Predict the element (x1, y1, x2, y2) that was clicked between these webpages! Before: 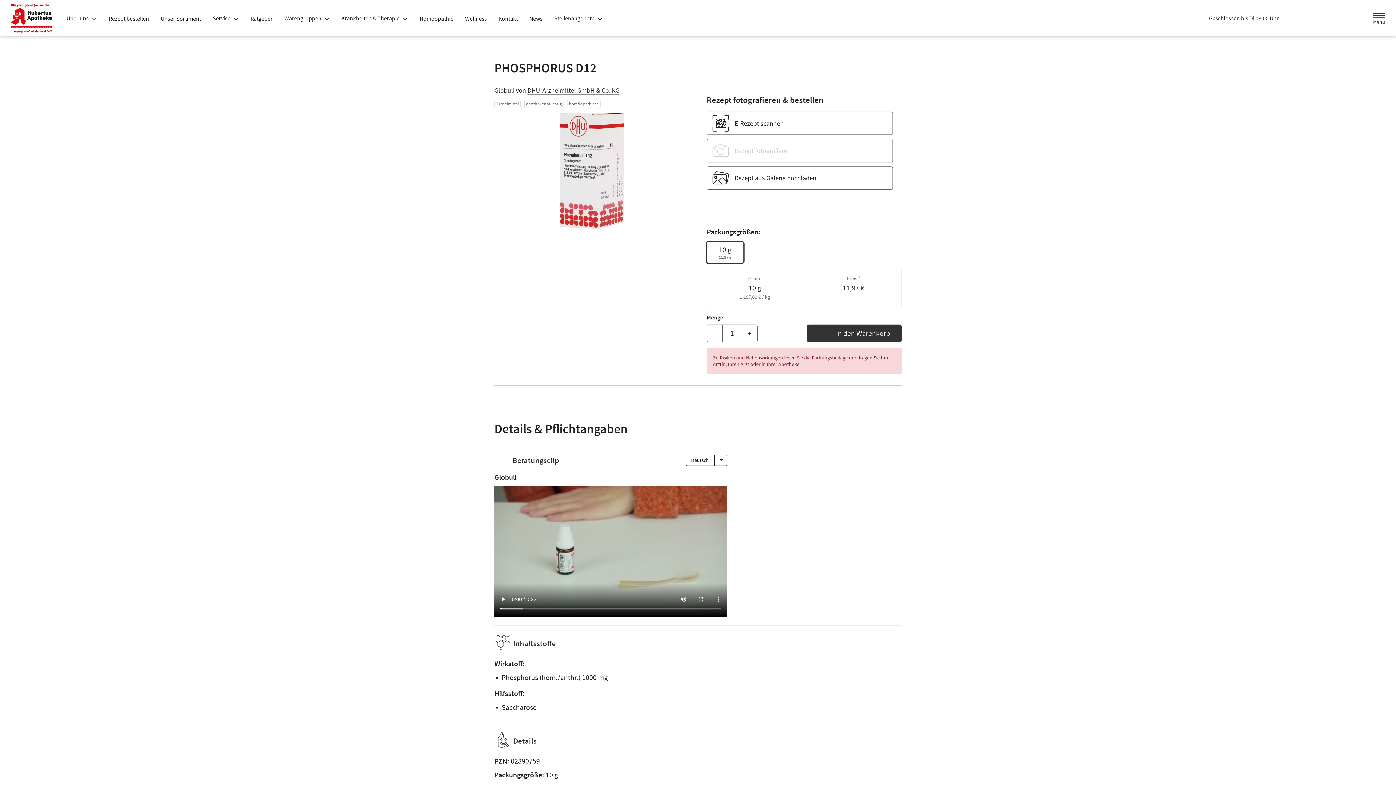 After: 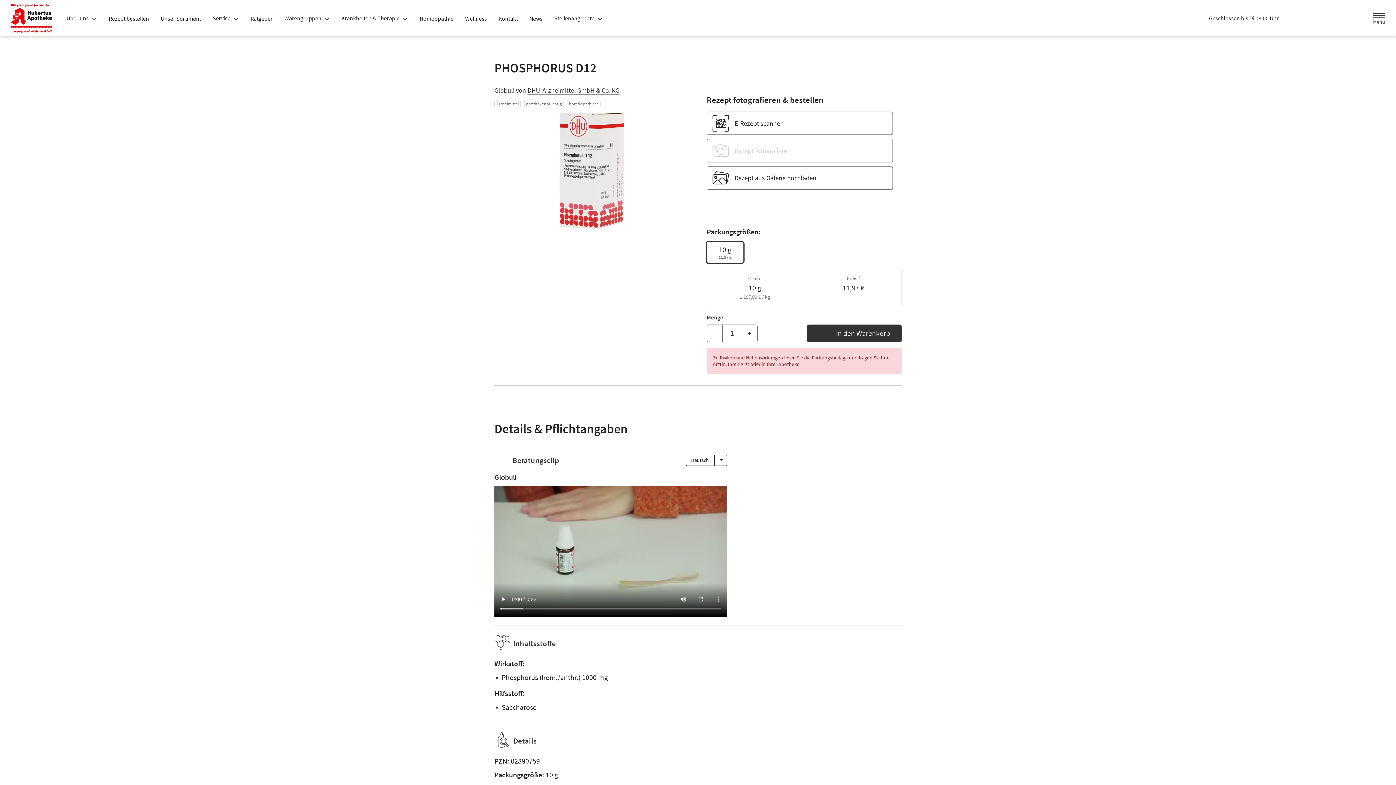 Action: label: Über uns  bbox: (60, 11, 102, 24)